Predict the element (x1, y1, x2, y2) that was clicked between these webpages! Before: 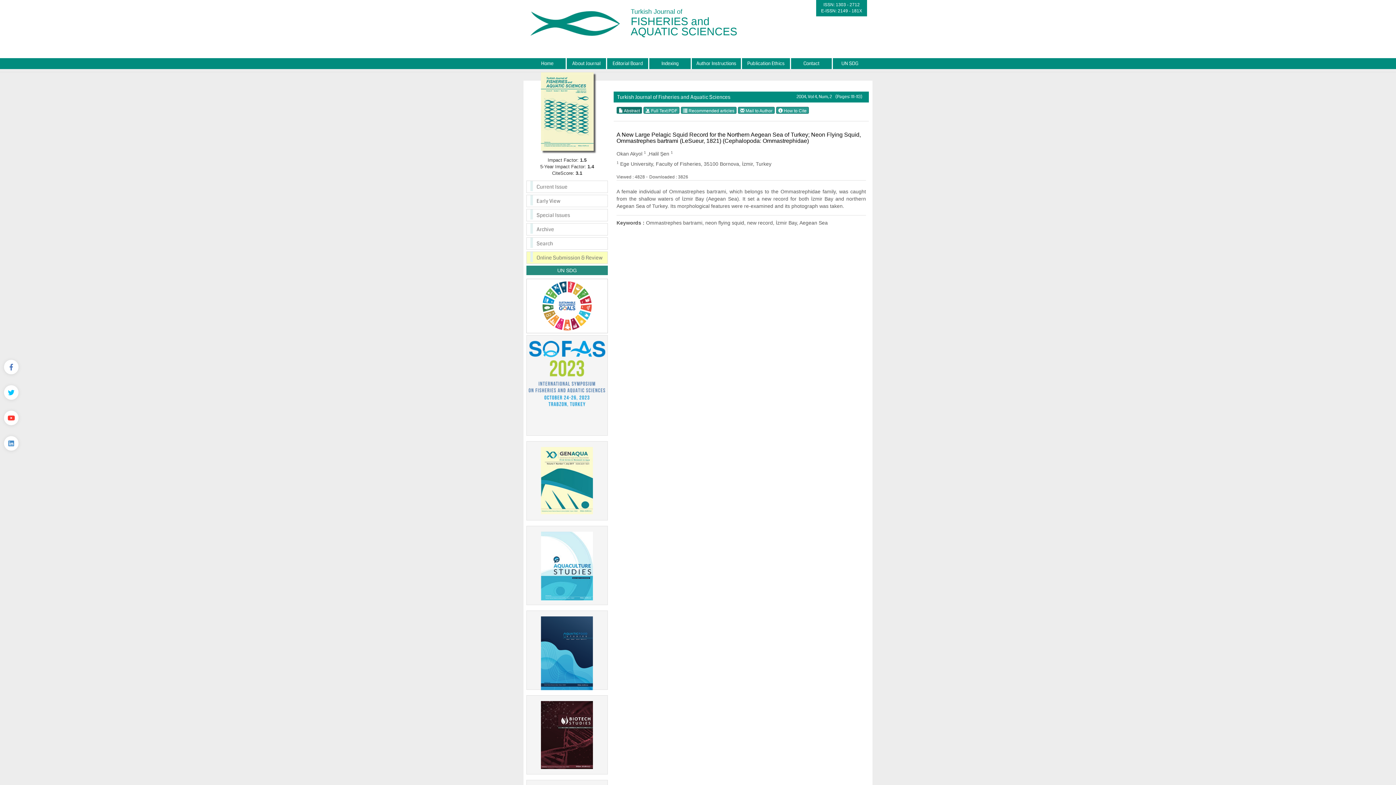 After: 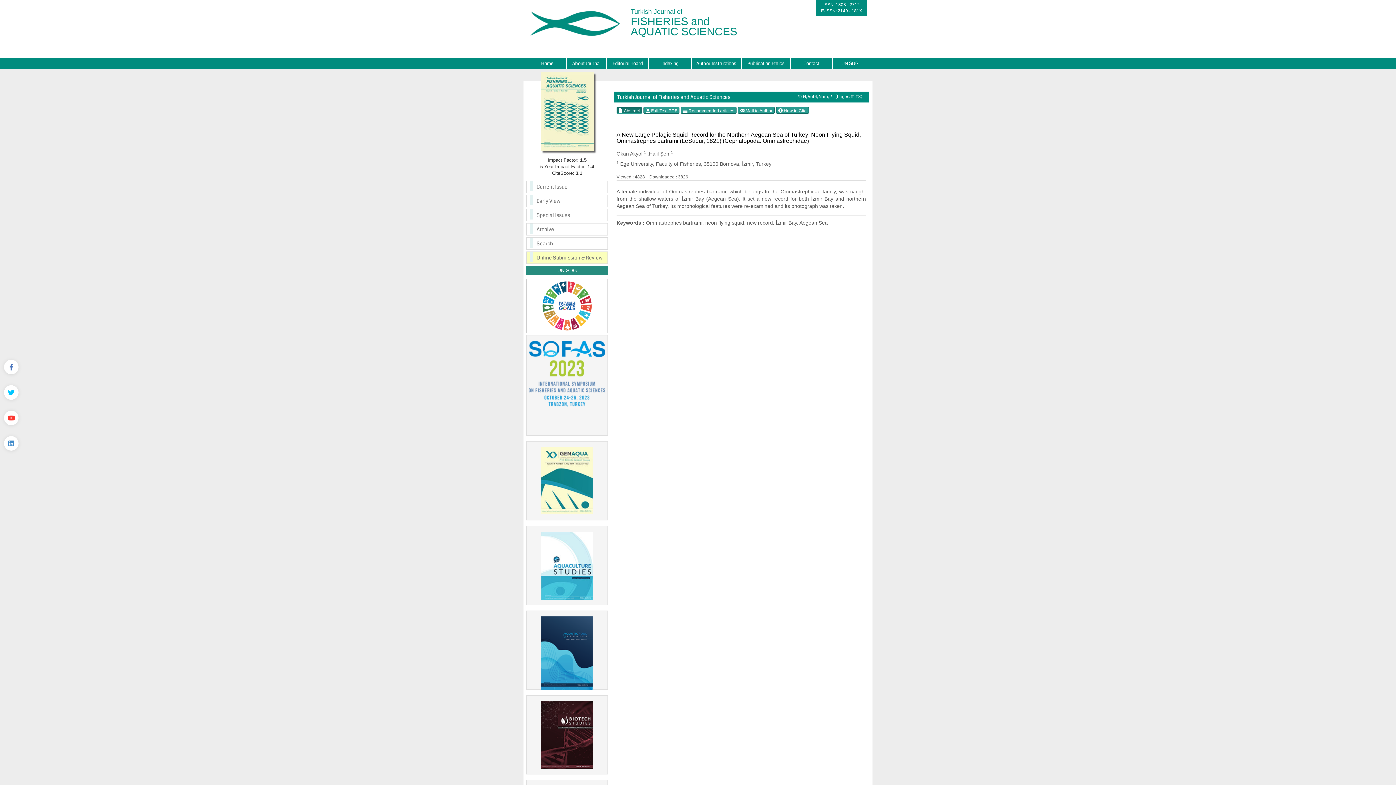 Action: bbox: (4, 360, 18, 374) label: Facebook